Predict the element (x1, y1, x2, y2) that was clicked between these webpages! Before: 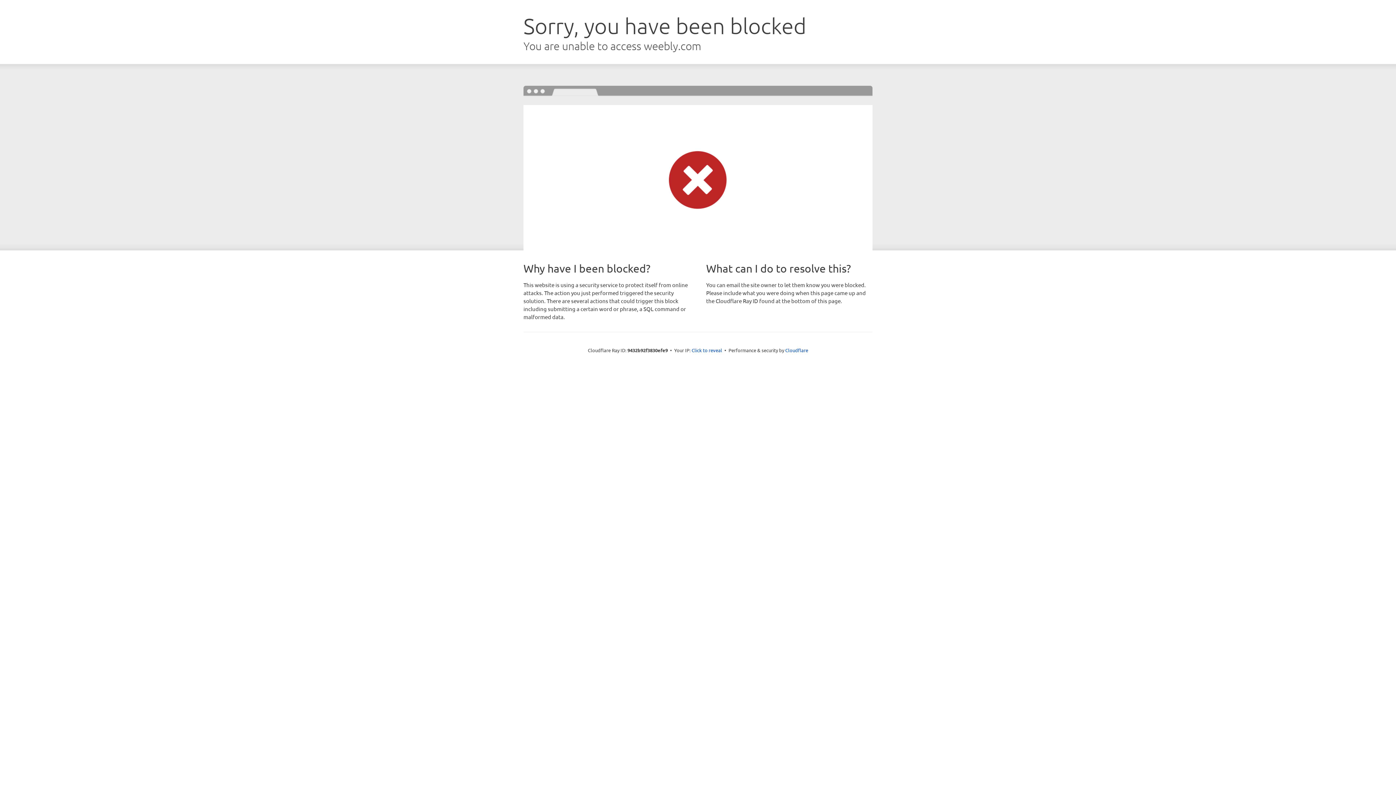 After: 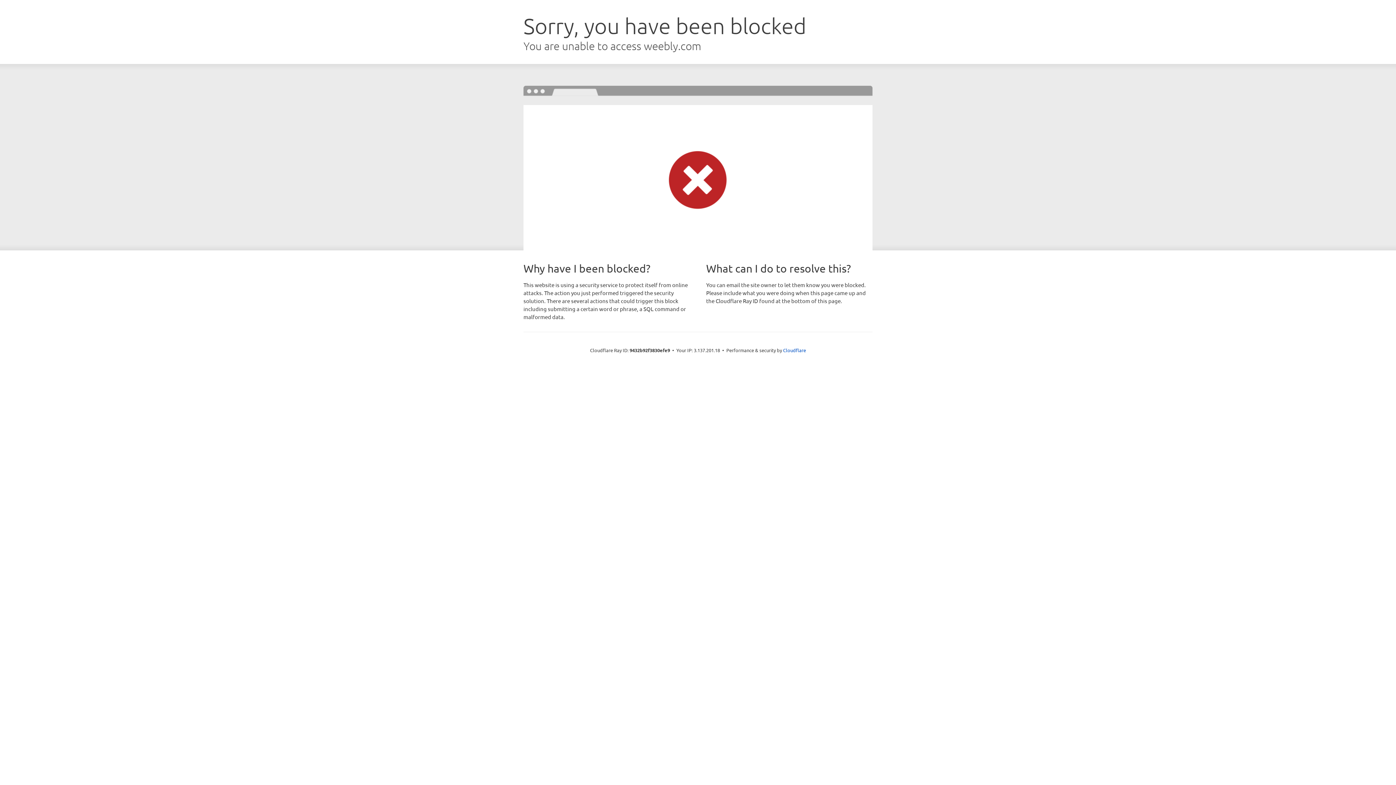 Action: bbox: (691, 346, 722, 353) label: Click to reveal